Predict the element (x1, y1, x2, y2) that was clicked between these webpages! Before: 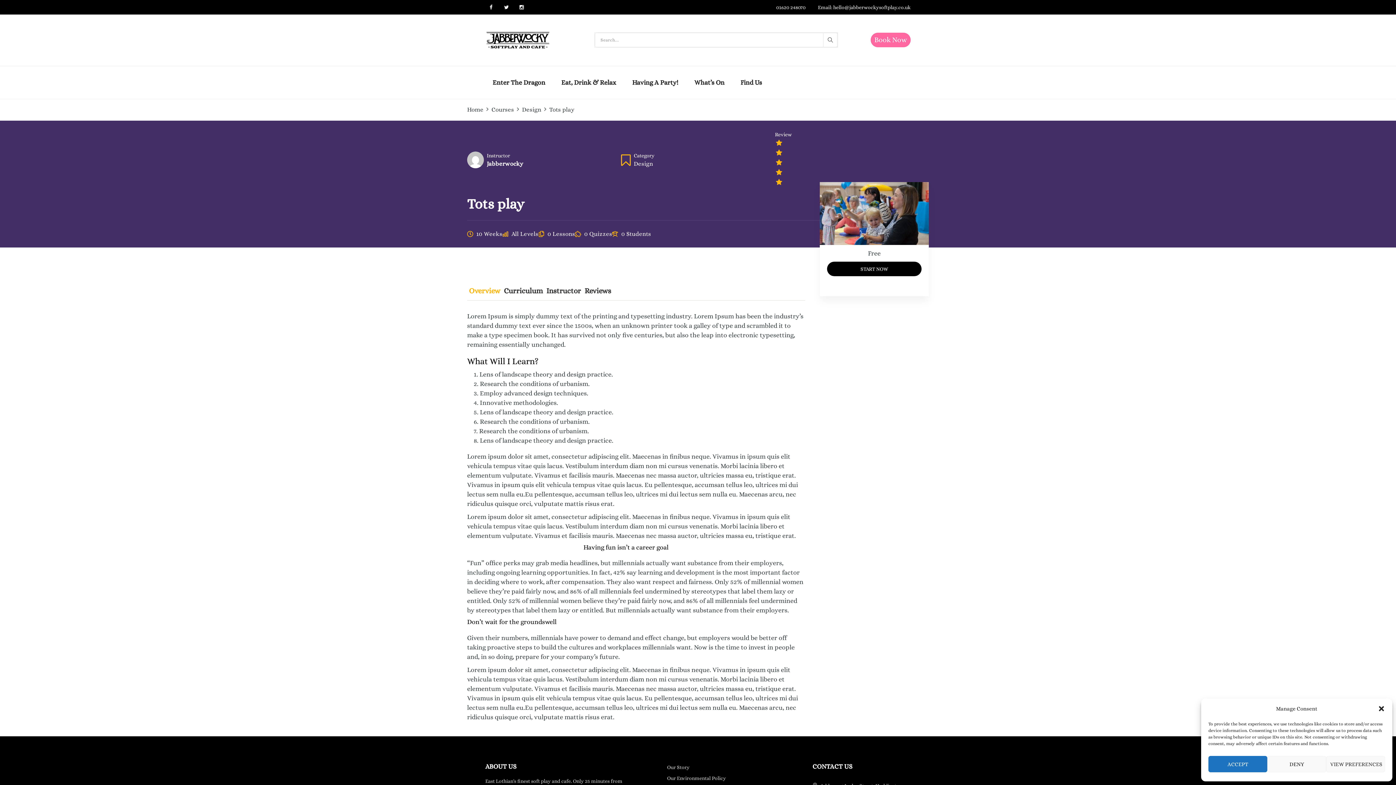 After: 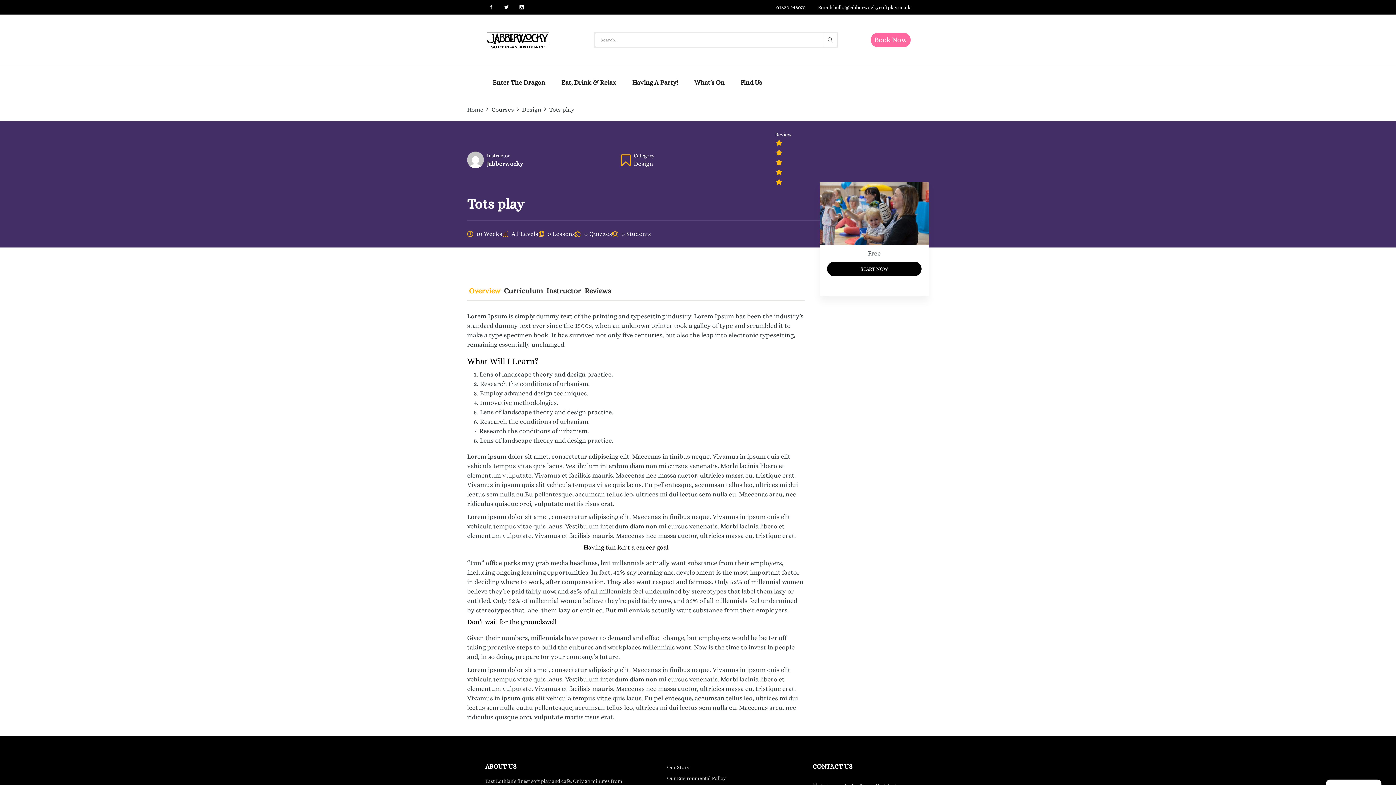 Action: bbox: (1208, 756, 1267, 772) label: ACCEPT